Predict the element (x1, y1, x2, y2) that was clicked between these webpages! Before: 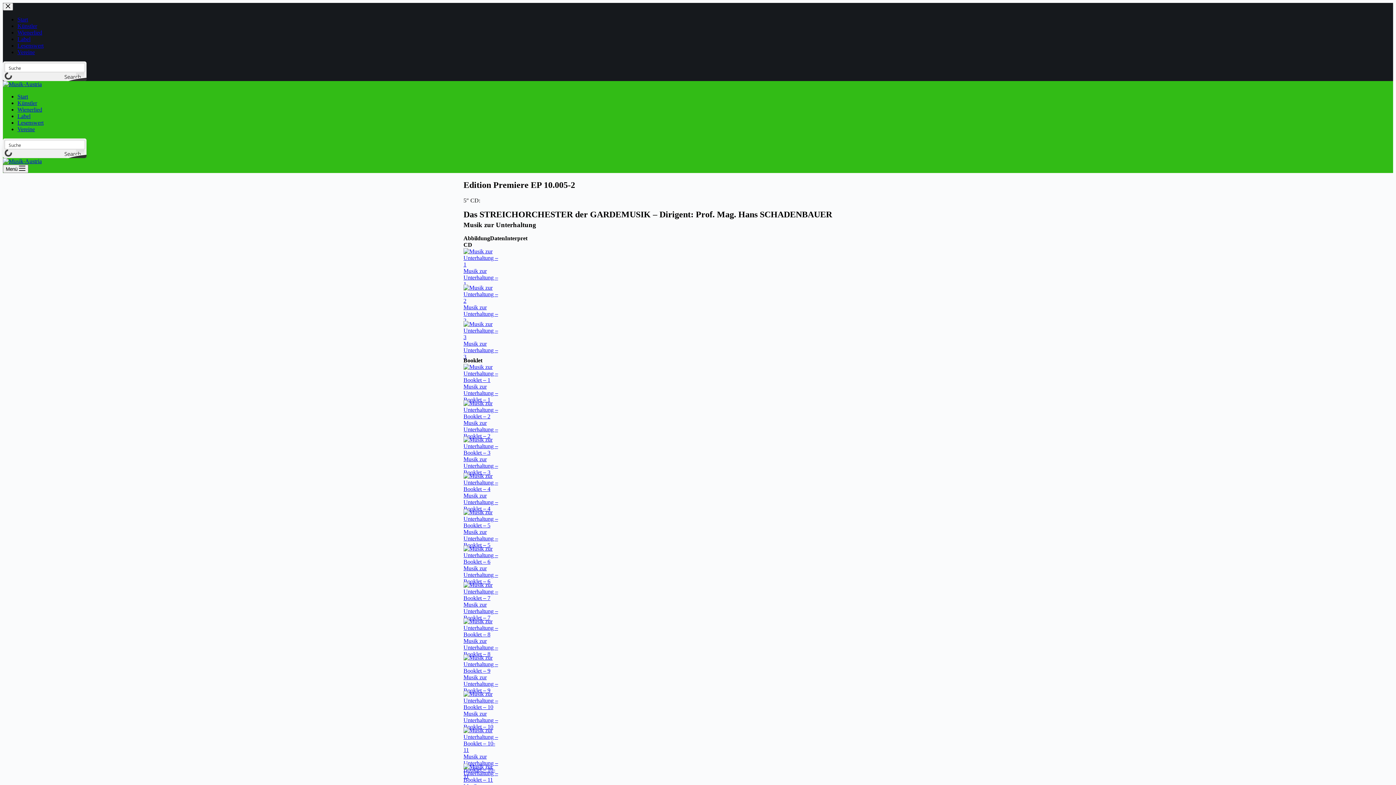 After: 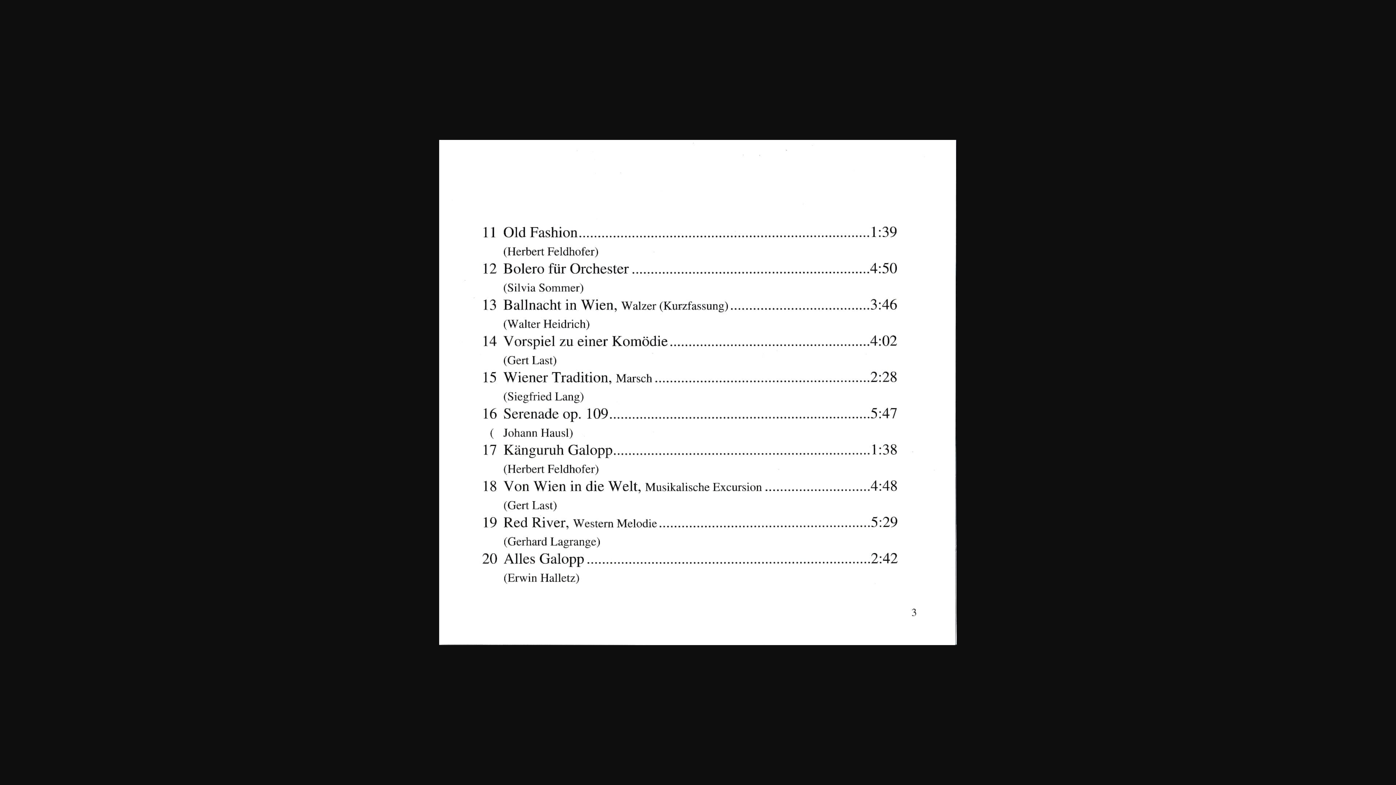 Action: label: Musik zur Unterhaltung – Booklet – 3 bbox: (463, 449, 500, 475)